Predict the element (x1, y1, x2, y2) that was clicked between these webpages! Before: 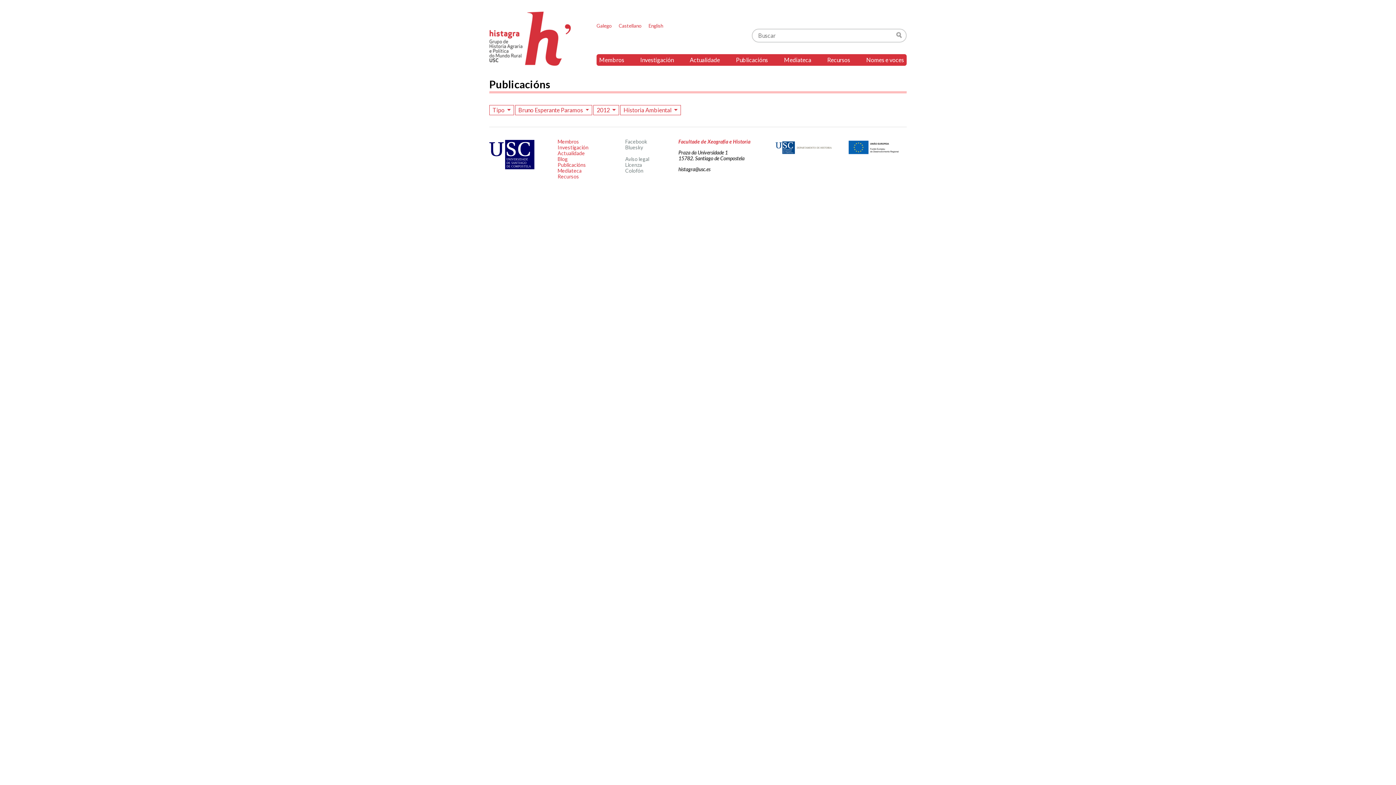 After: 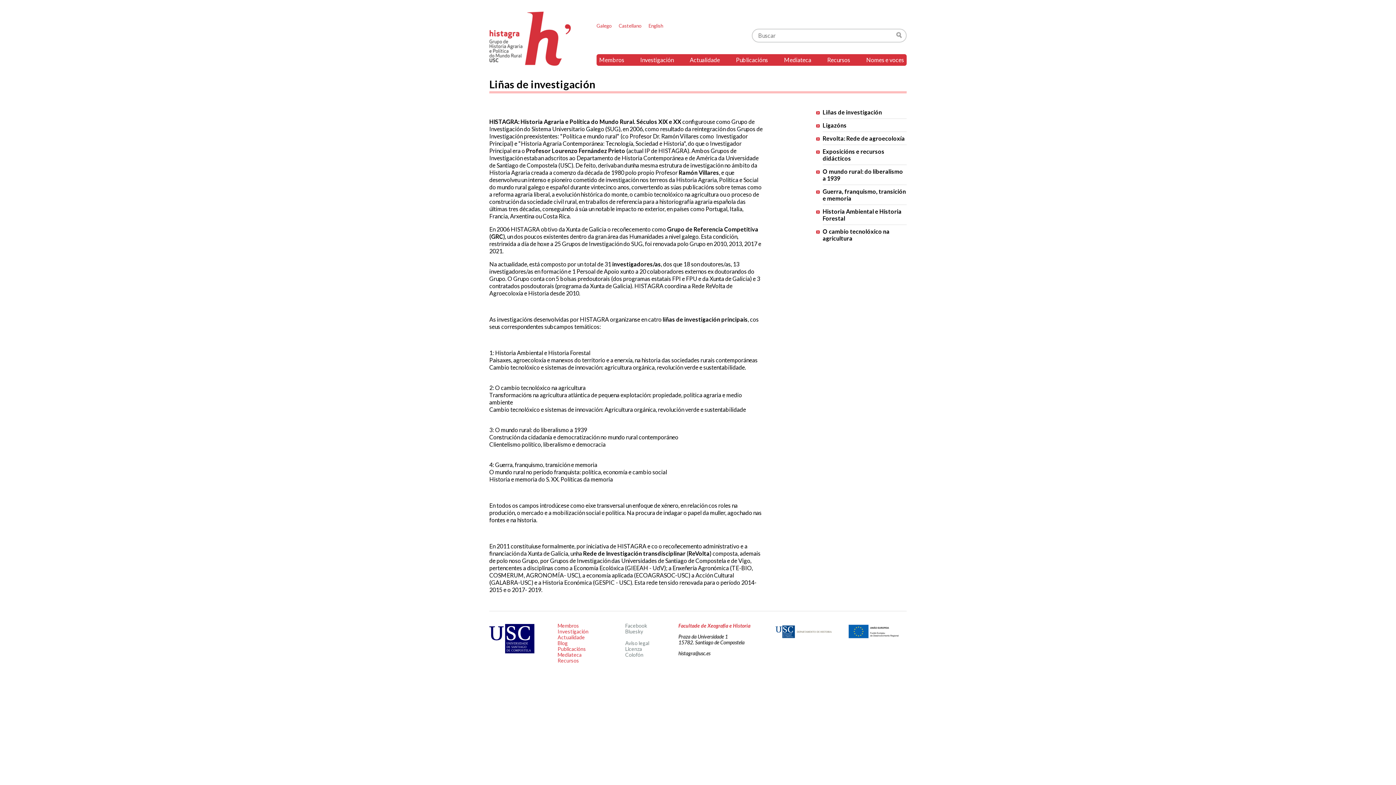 Action: label: Recursos bbox: (557, 173, 579, 179)